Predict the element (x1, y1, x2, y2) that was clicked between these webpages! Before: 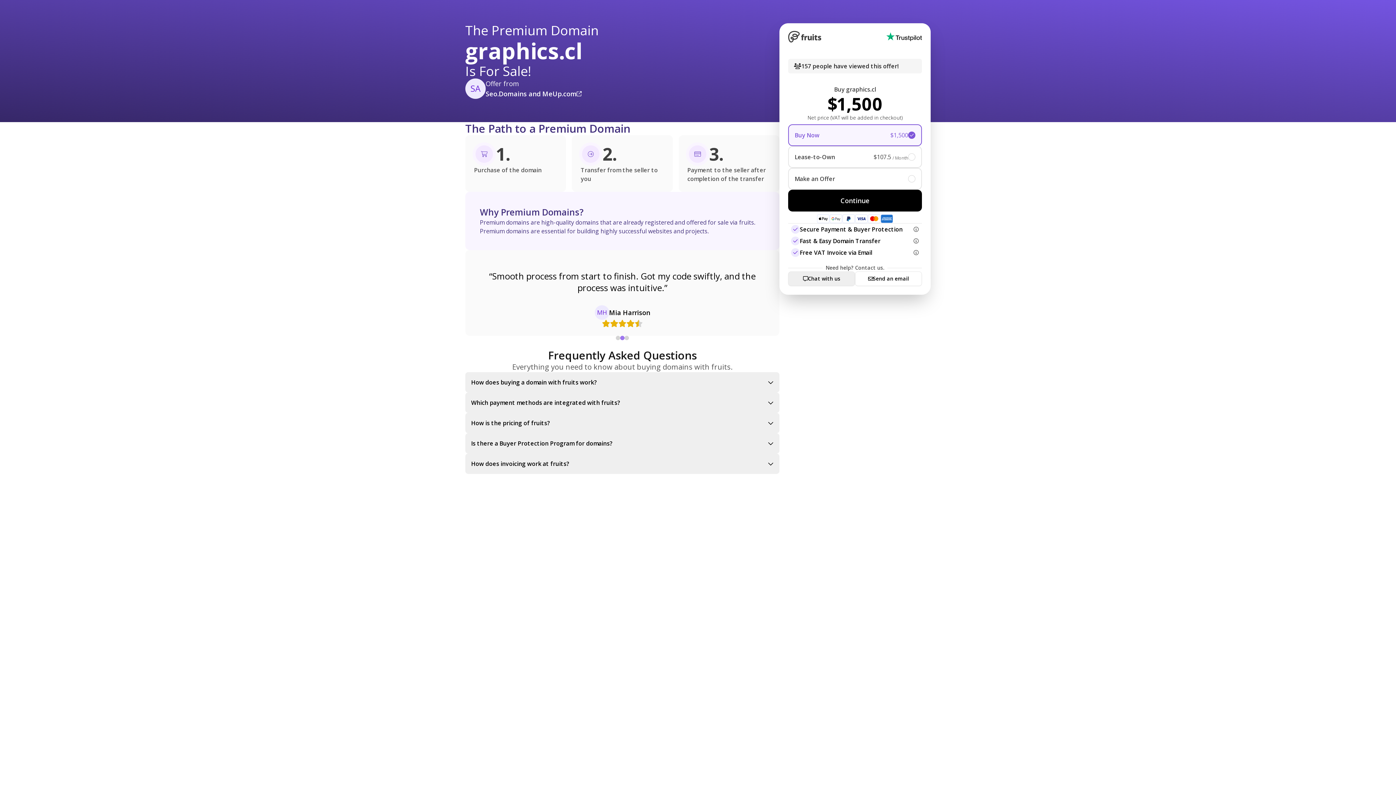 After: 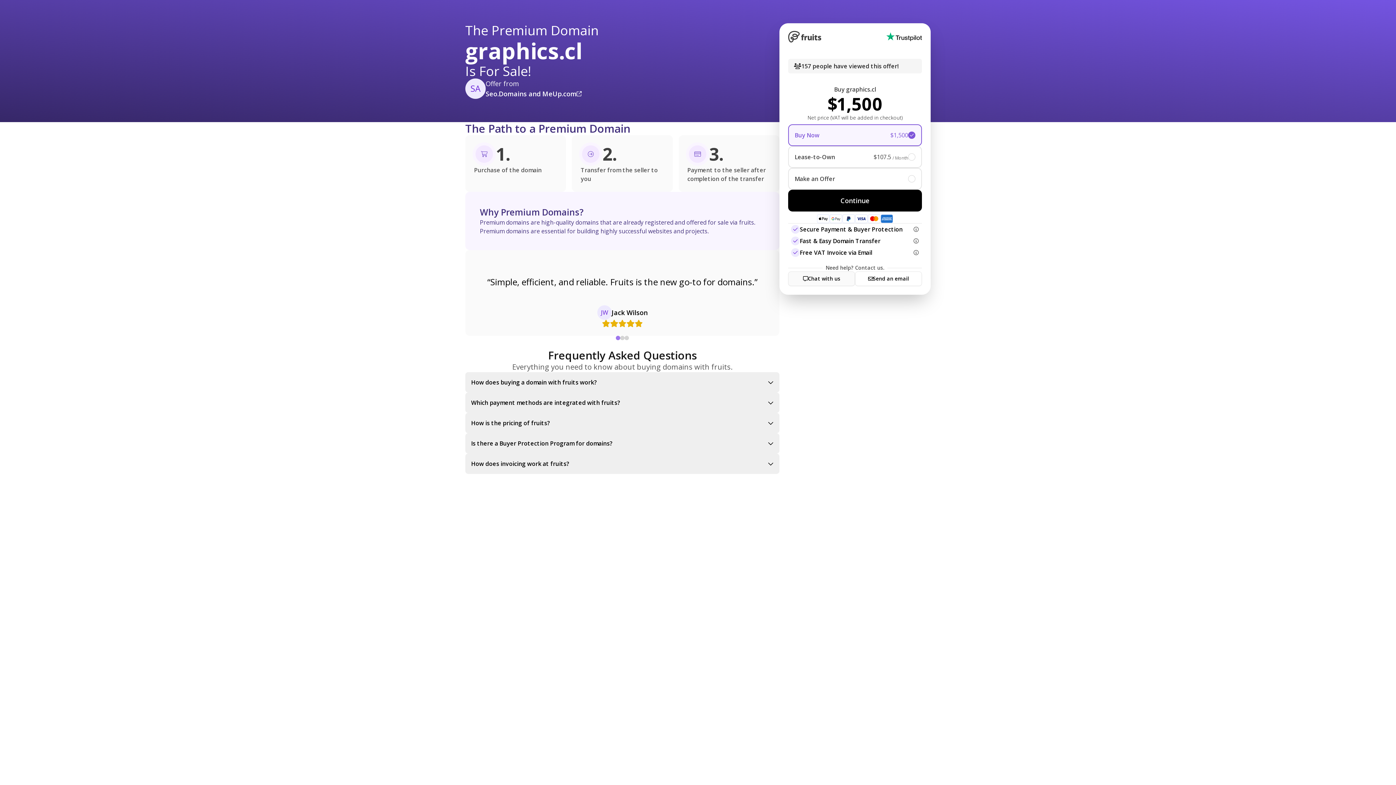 Action: bbox: (788, 271, 855, 286) label: Chat with us